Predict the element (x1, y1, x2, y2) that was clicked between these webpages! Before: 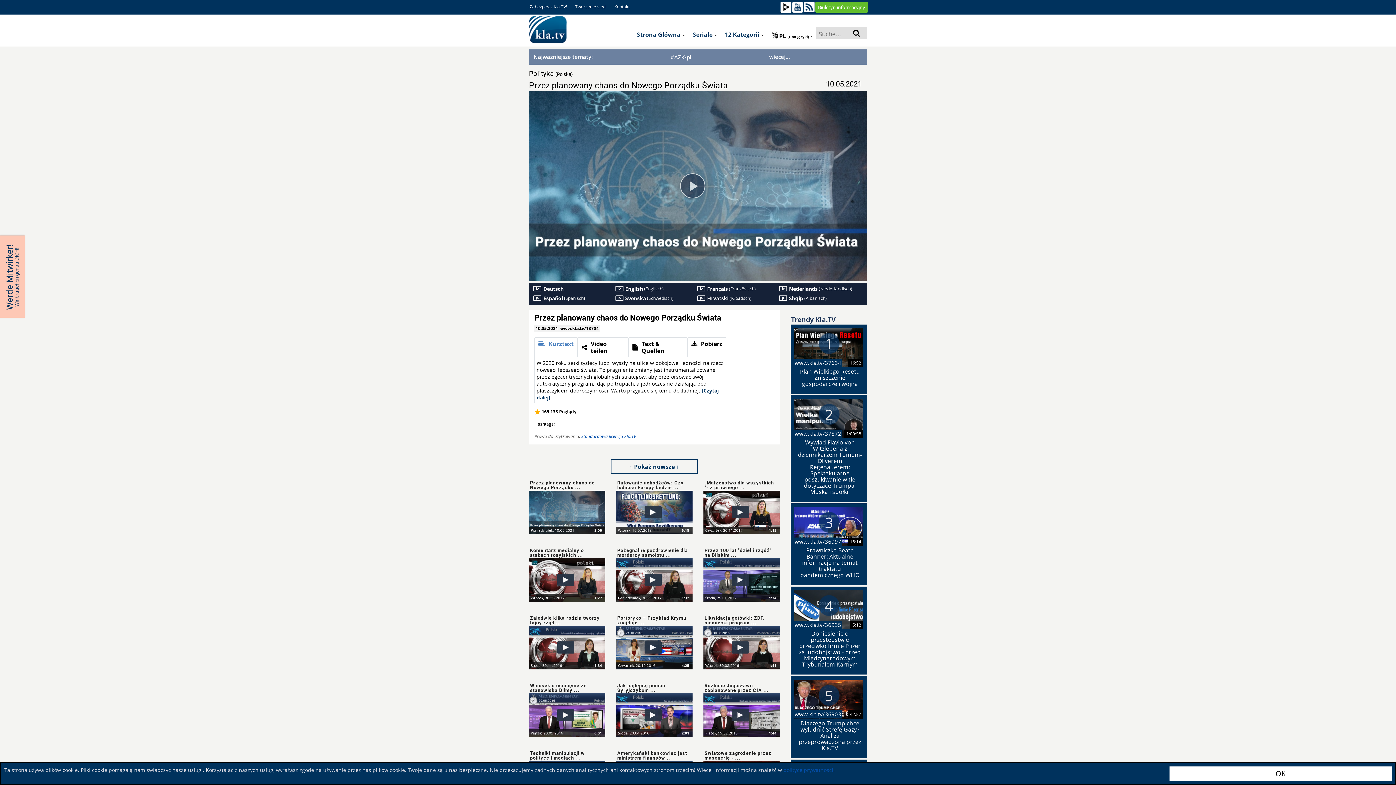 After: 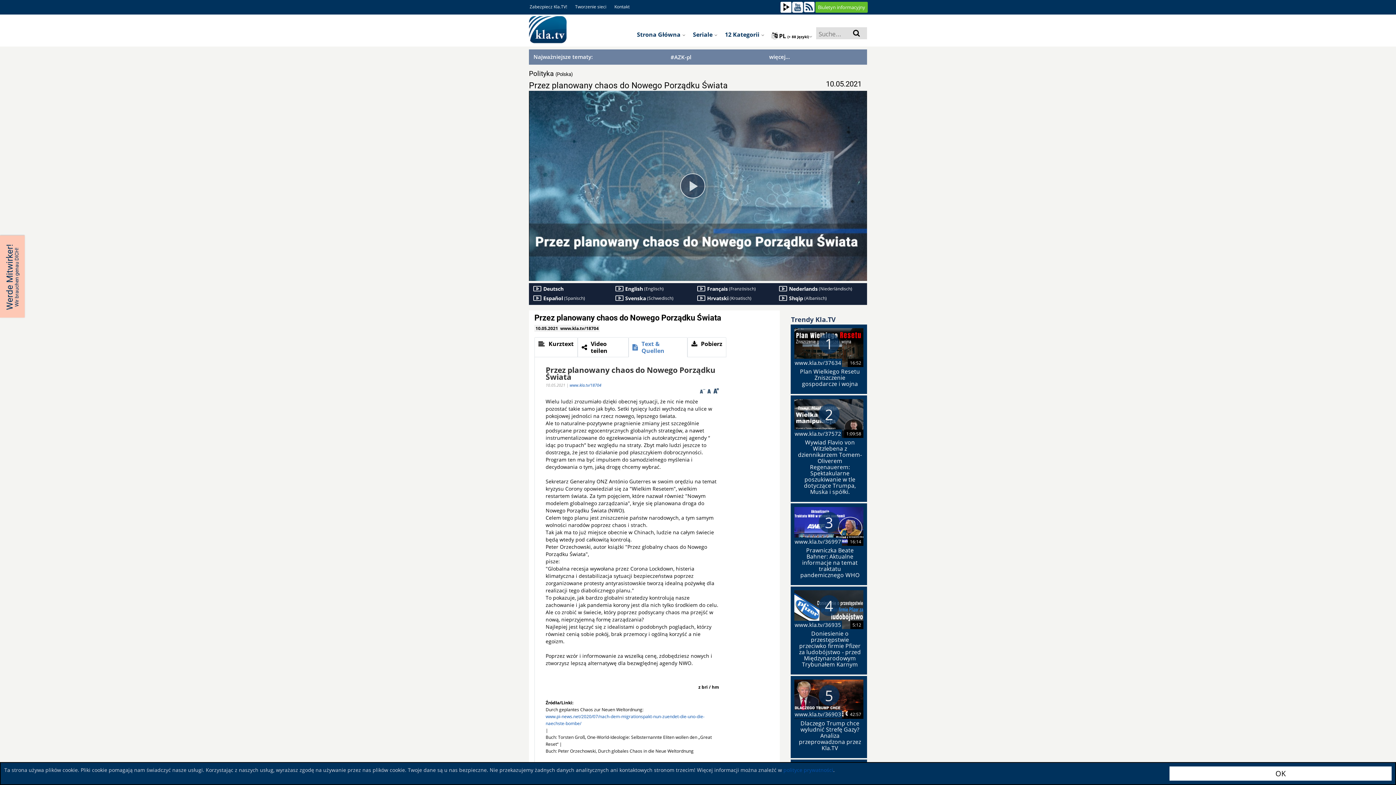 Action: label: Text & Quellen bbox: (628, 337, 687, 357)